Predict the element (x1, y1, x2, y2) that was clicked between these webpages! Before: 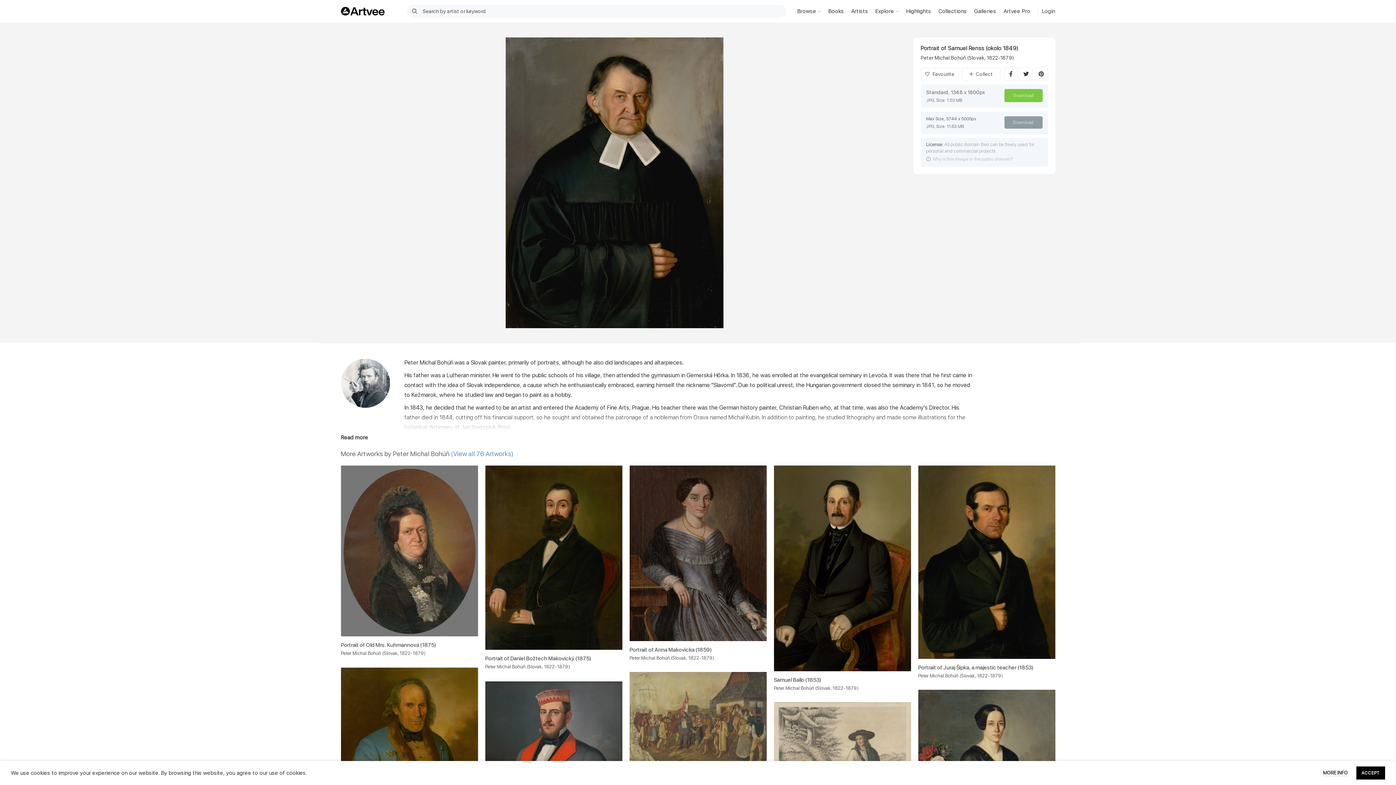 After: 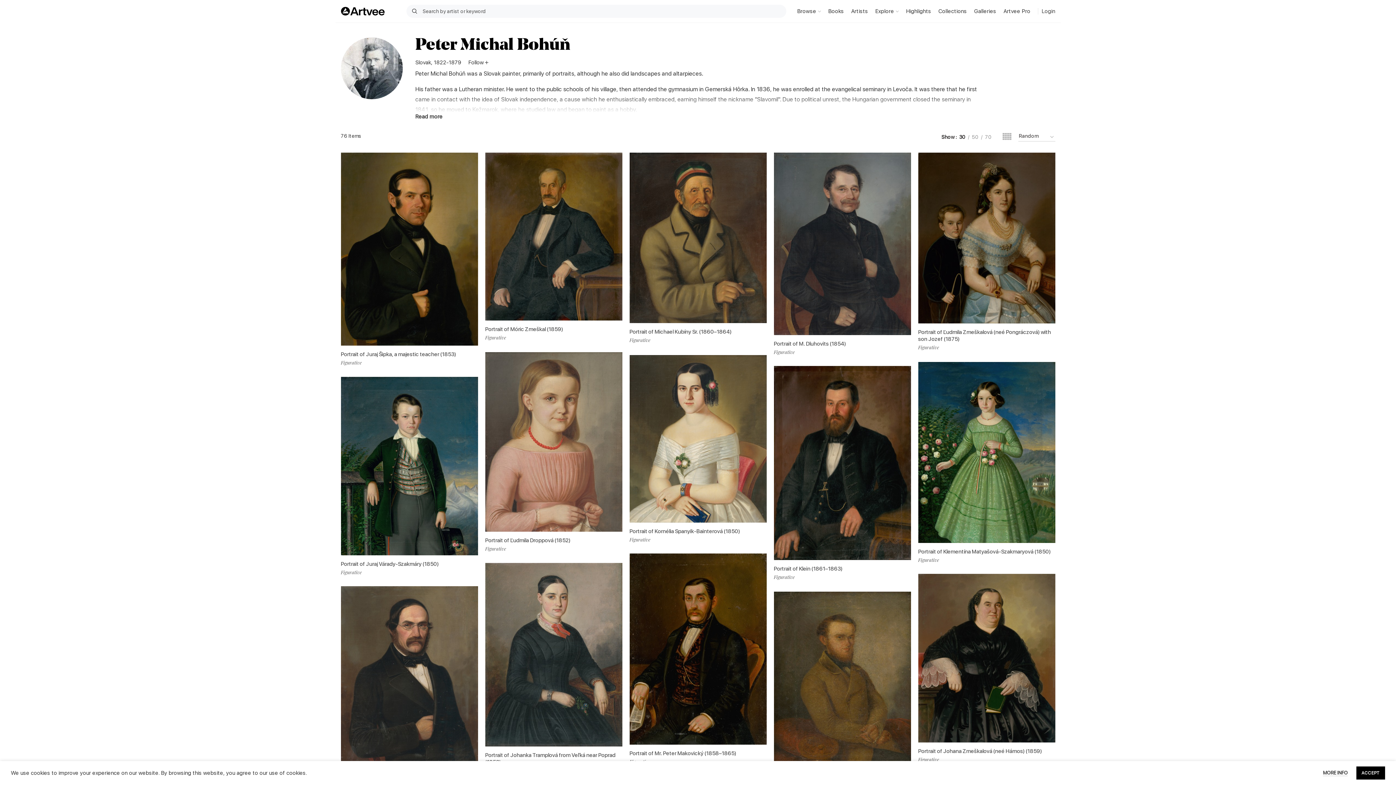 Action: bbox: (774, 685, 814, 691) label: Peter Michal Bohúň